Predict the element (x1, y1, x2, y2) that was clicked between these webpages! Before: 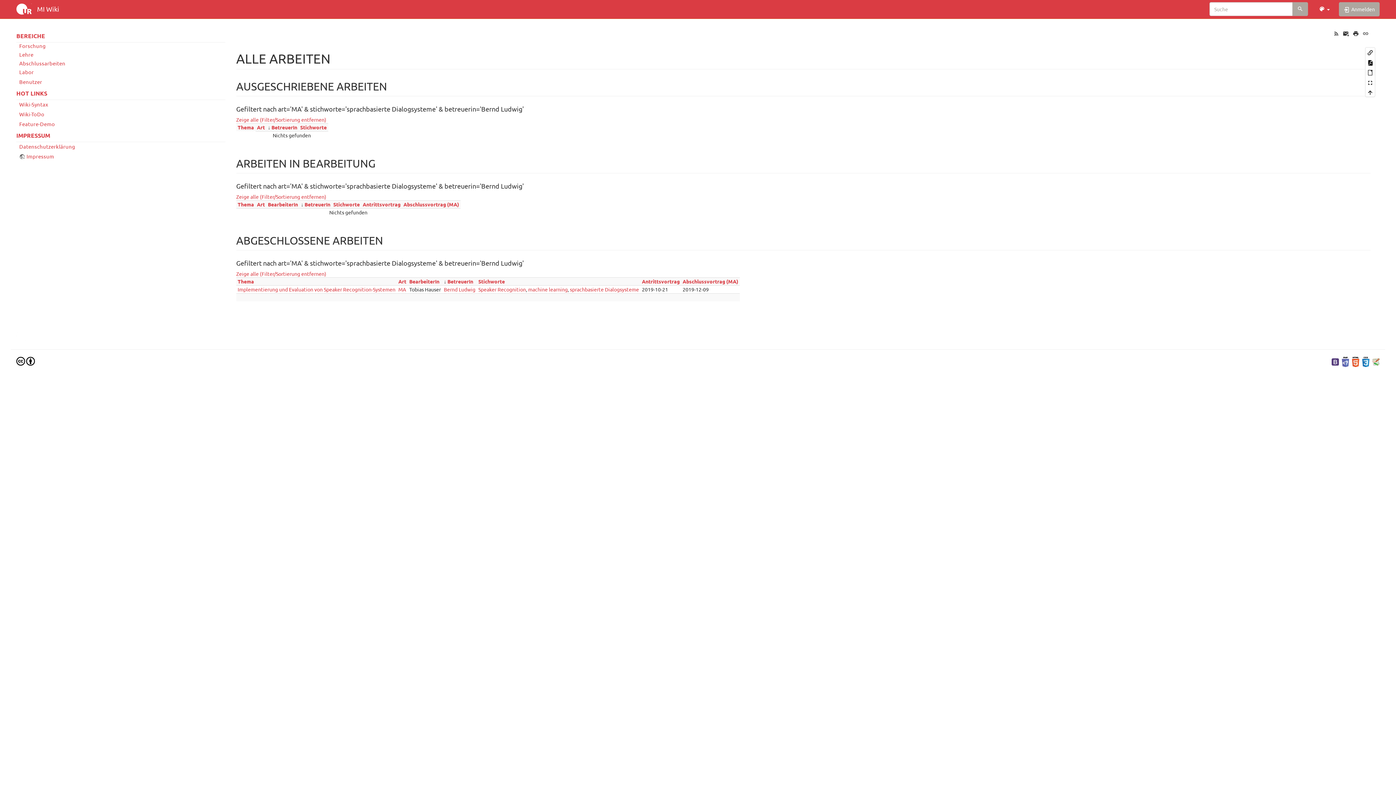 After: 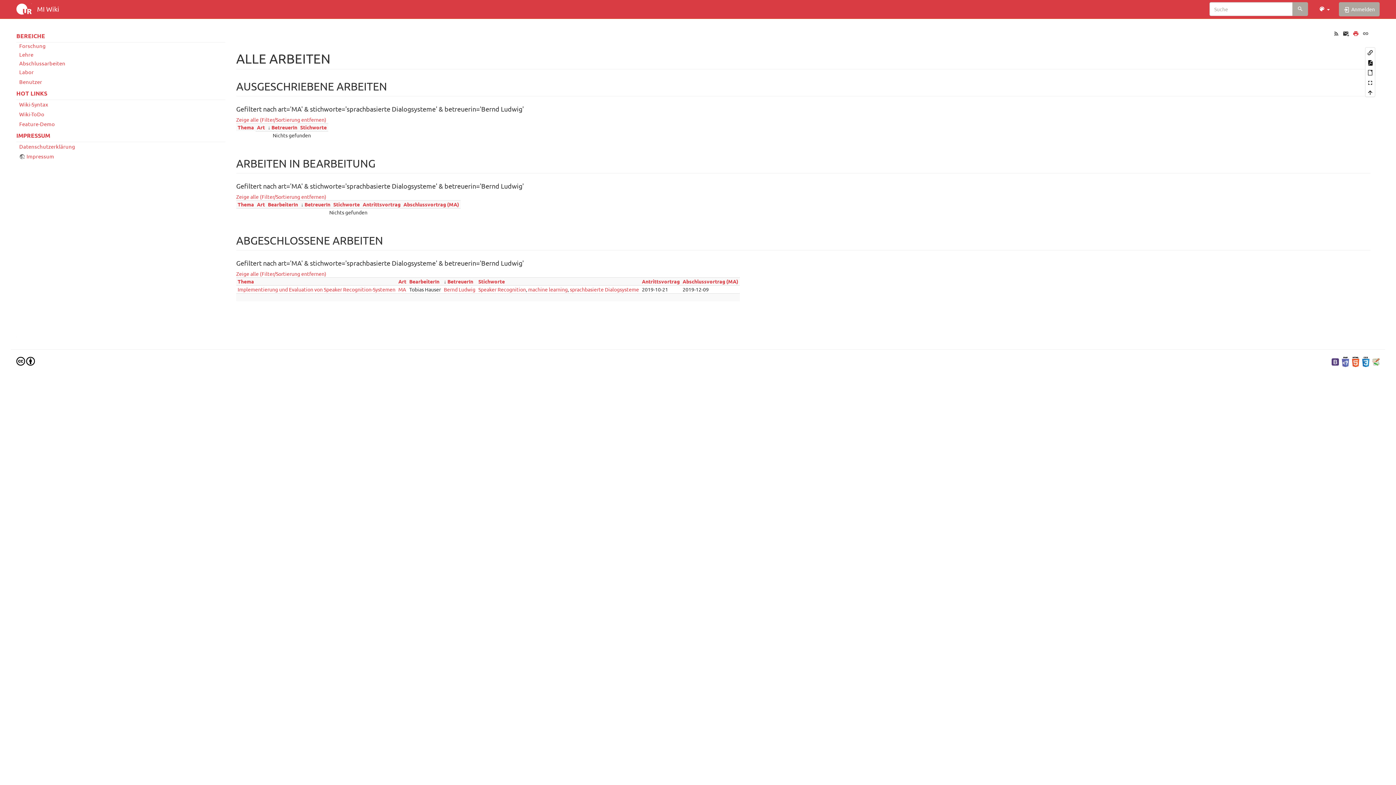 Action: bbox: (1353, 29, 1359, 36)